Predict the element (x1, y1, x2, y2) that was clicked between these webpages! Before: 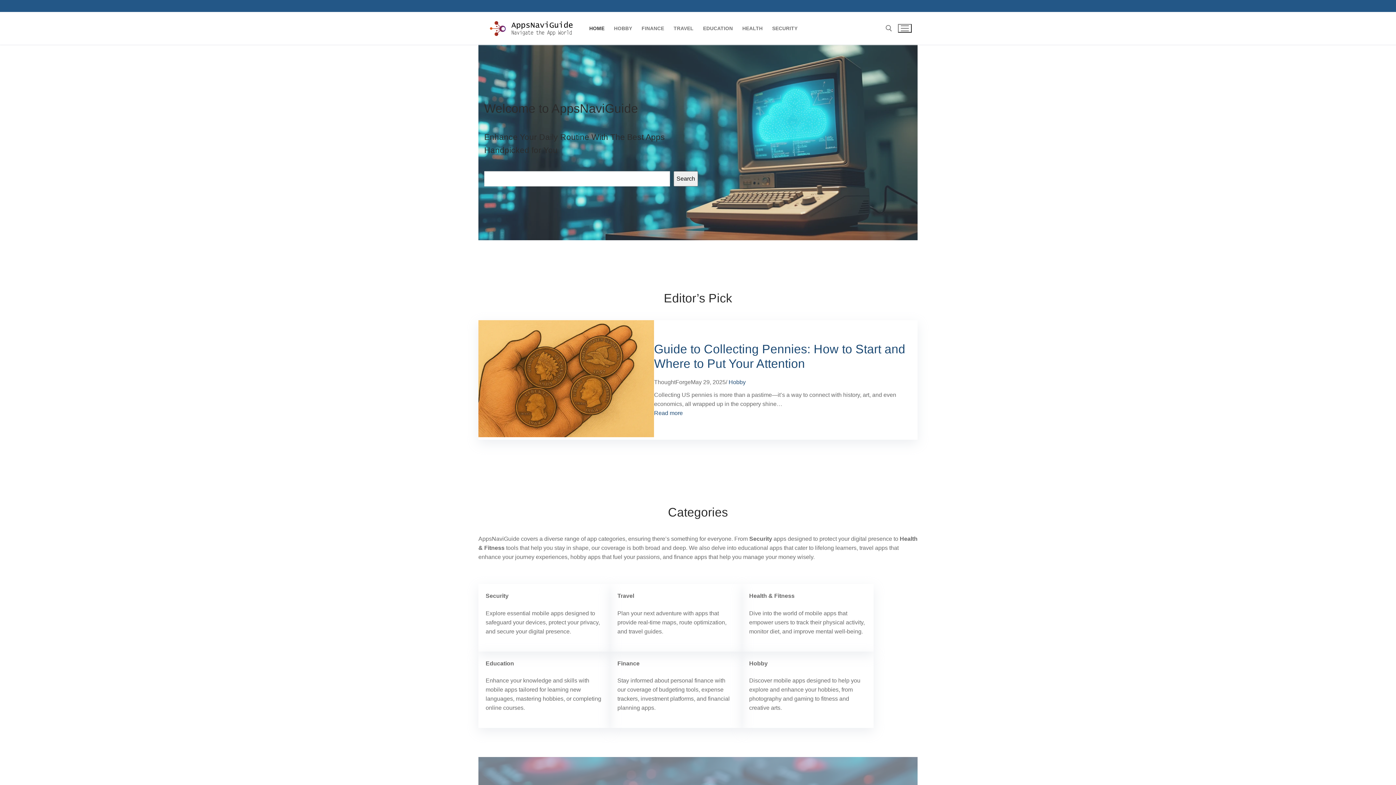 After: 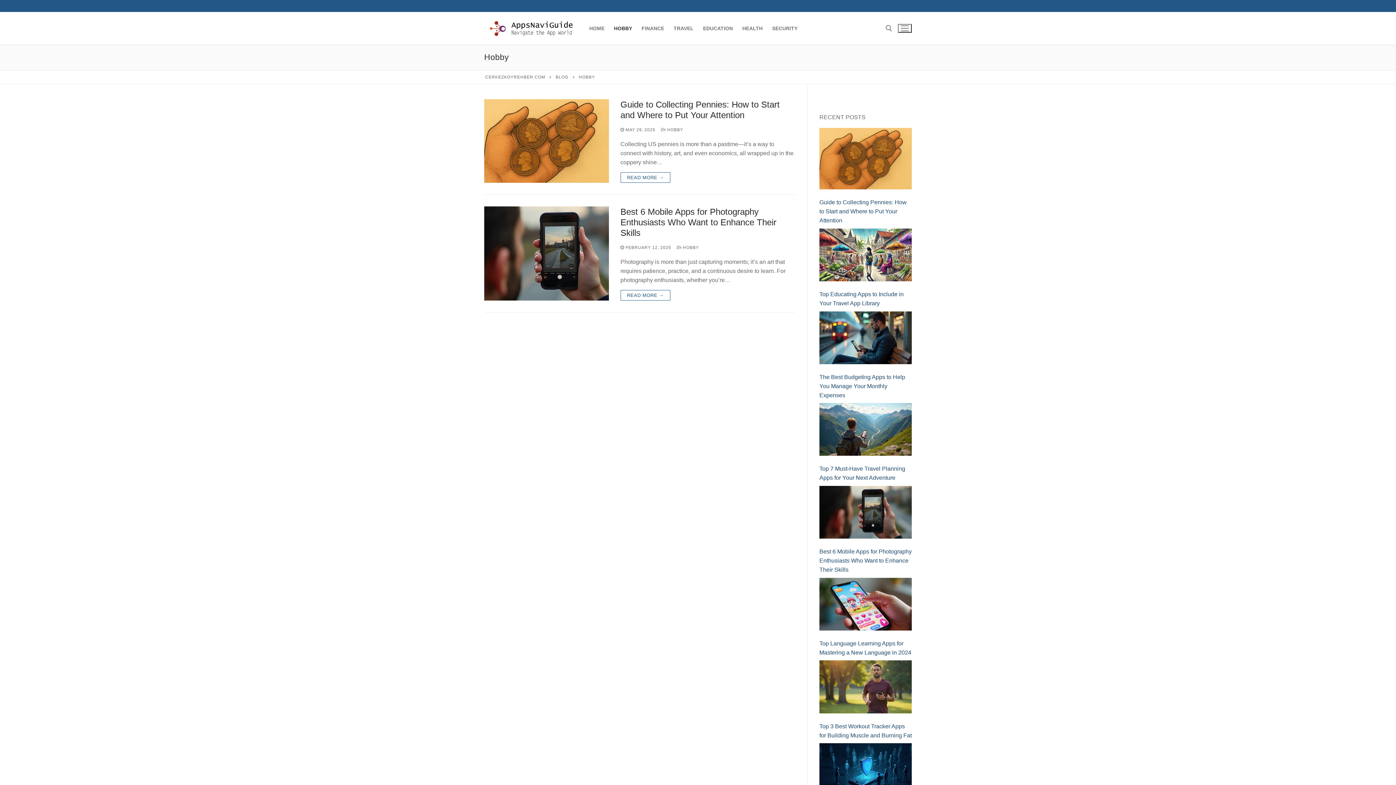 Action: label: HOBBY bbox: (609, 21, 637, 35)